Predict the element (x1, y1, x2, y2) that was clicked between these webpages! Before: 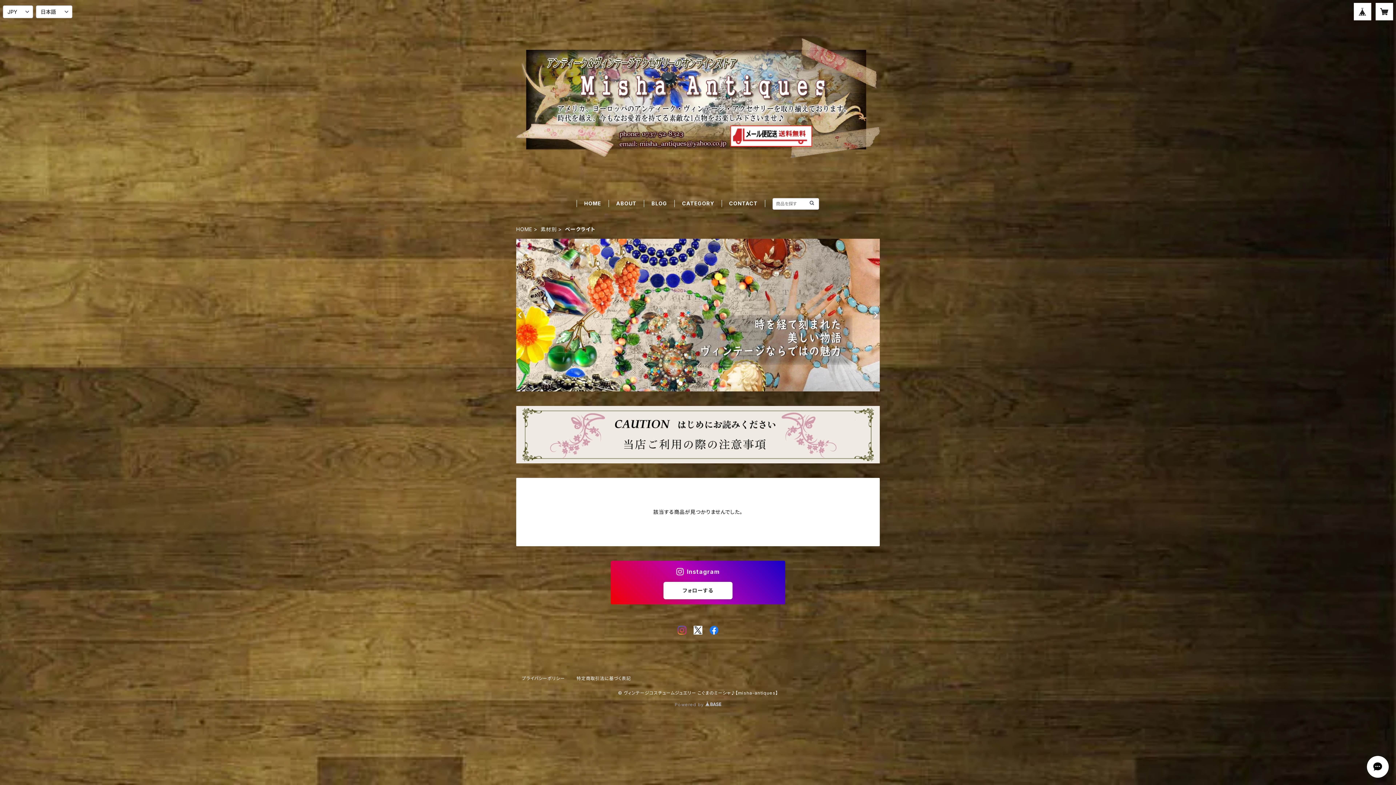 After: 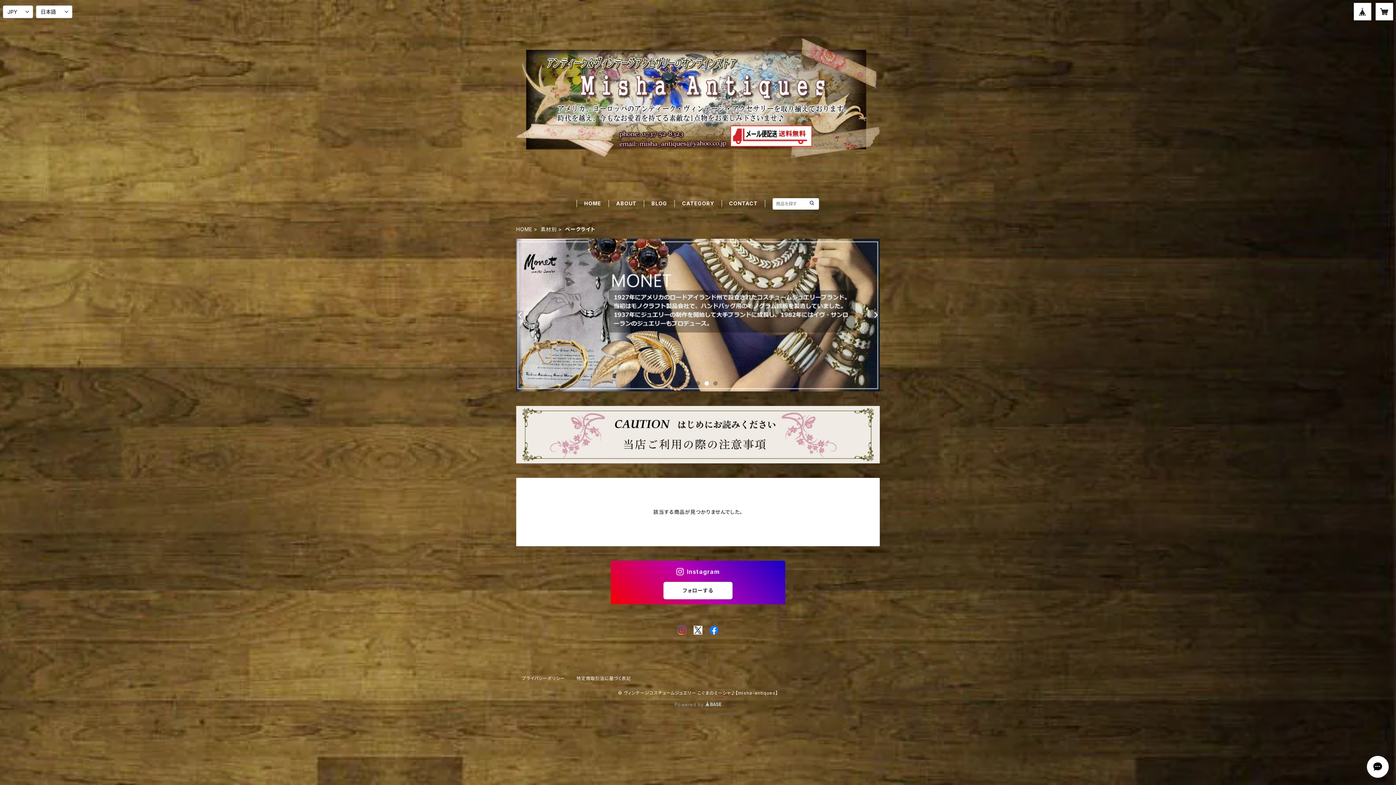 Action: bbox: (677, 626, 686, 638)